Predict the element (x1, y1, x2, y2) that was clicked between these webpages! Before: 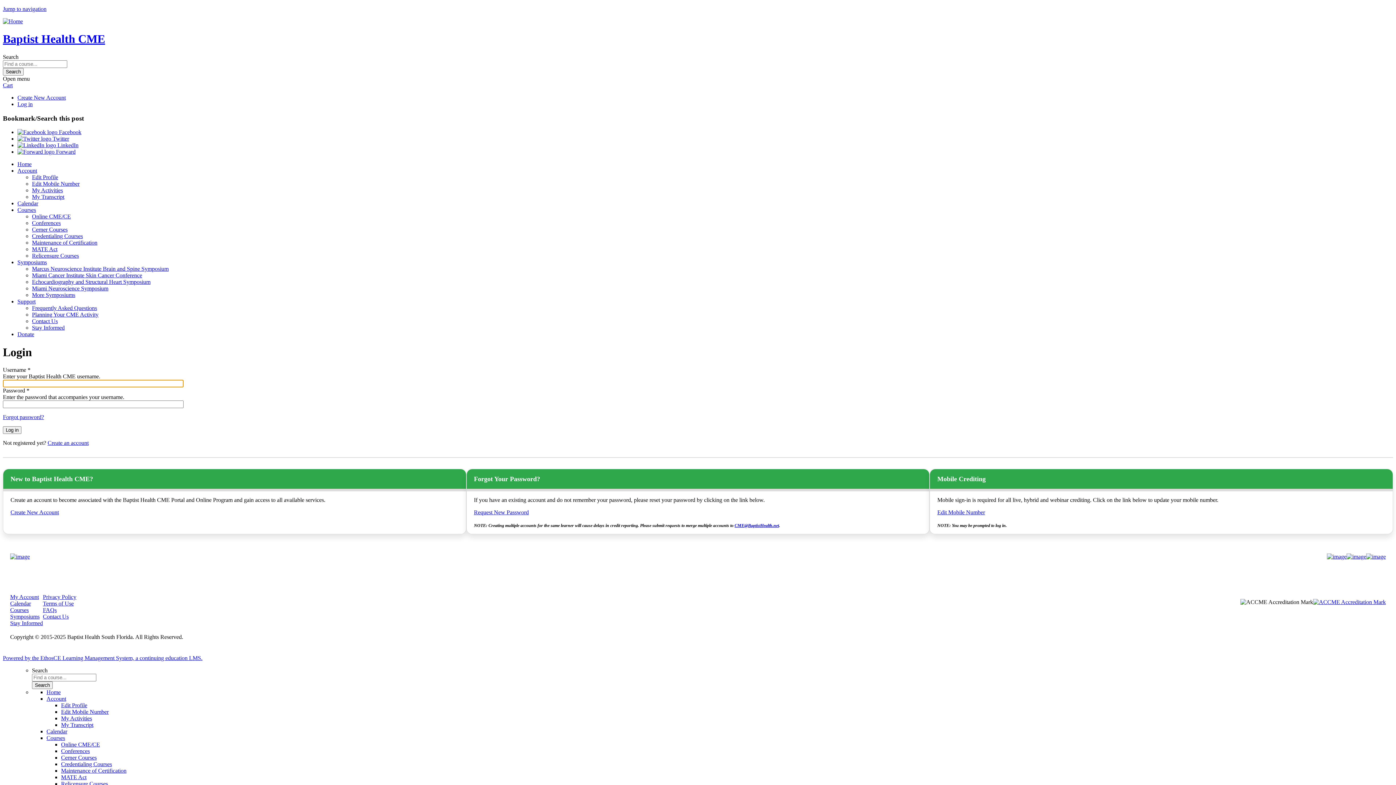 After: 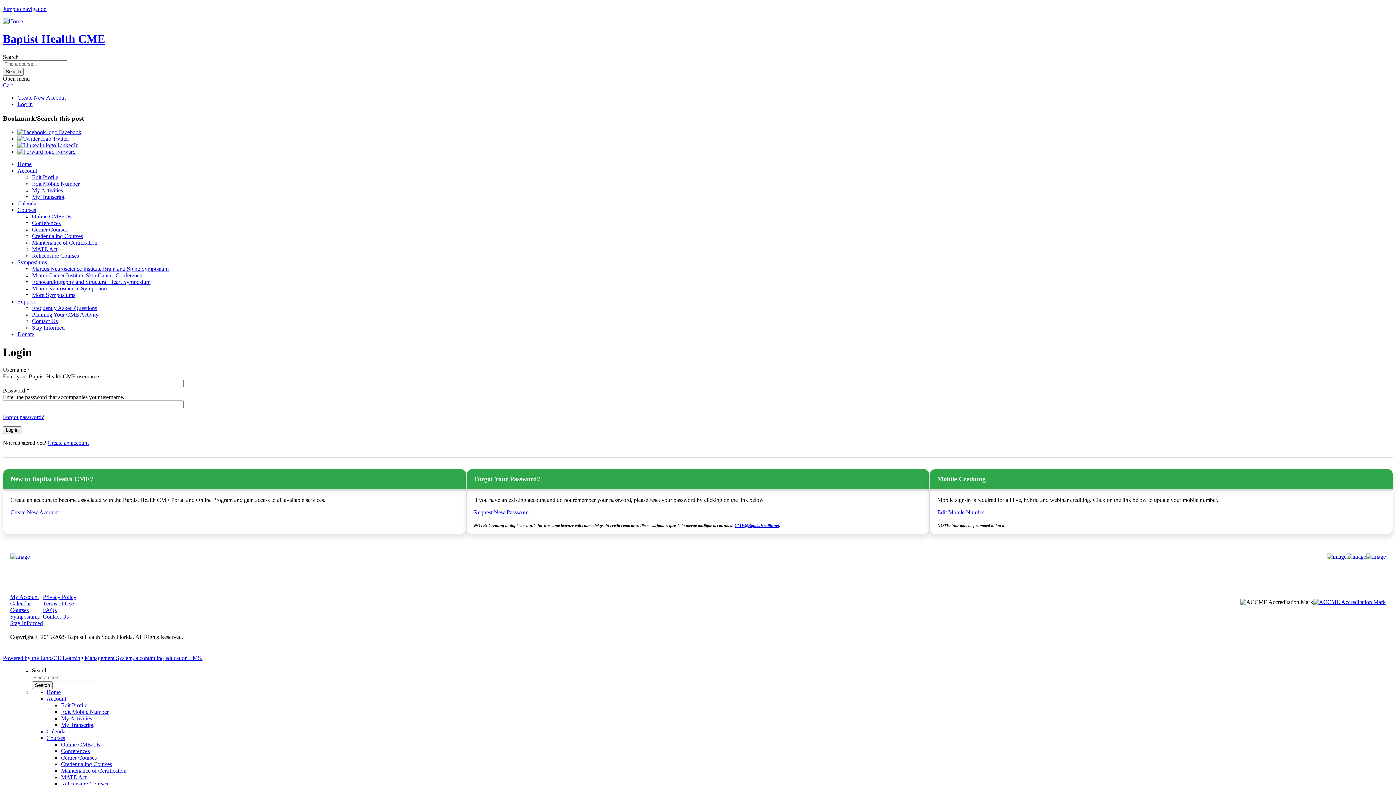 Action: bbox: (1327, 553, 1346, 560) label: Facebook